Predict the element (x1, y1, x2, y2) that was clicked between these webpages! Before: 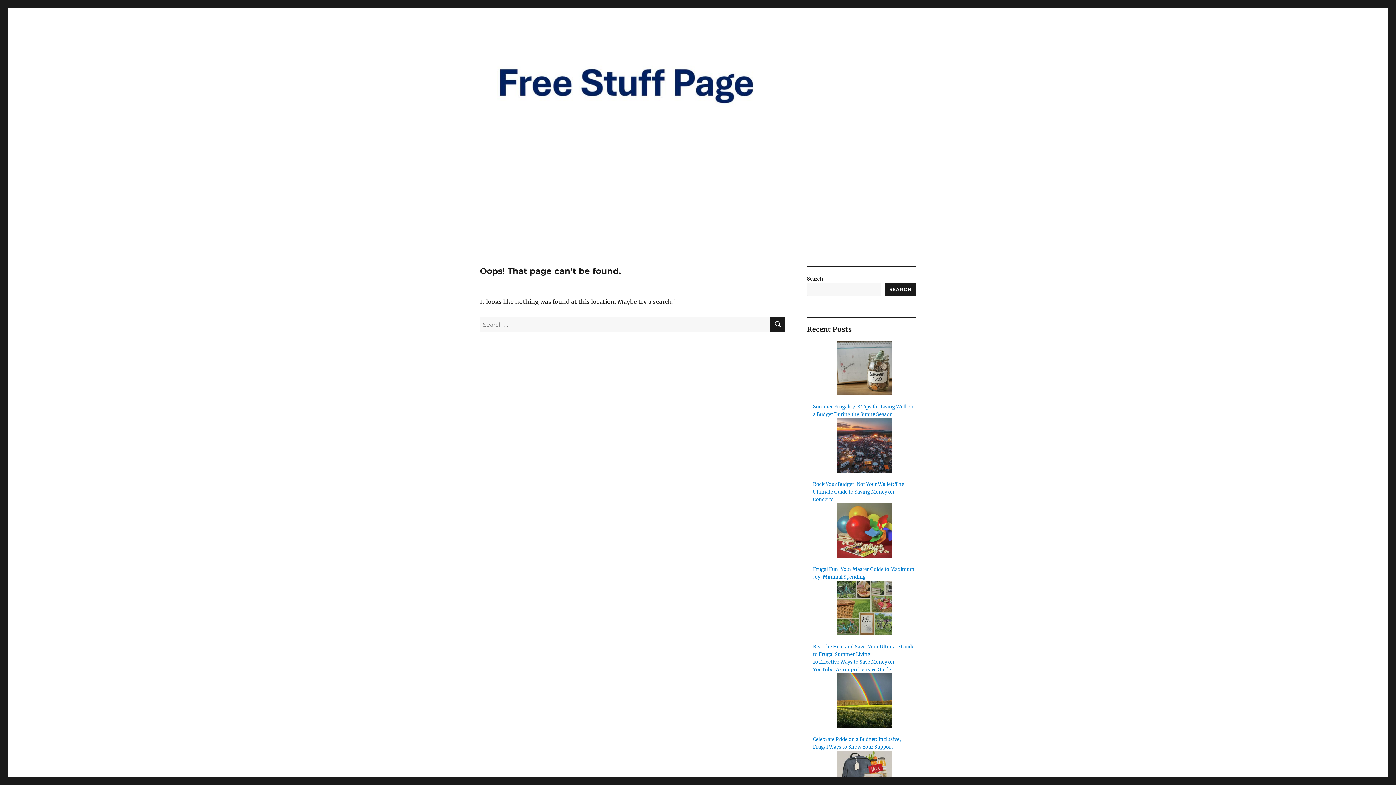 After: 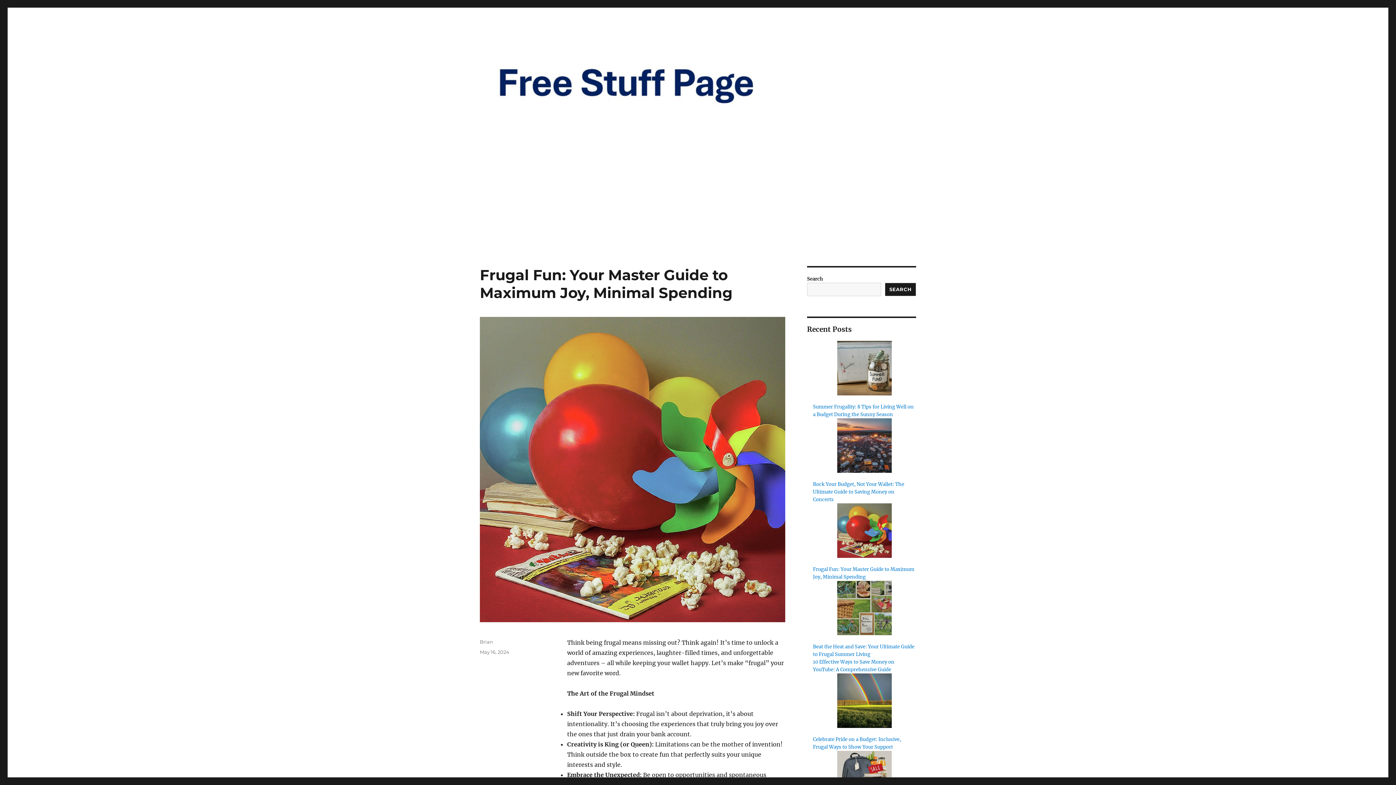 Action: label: Frugal Fun: Your Master Guide to Maximum Joy, Minimal Spending bbox: (837, 503, 892, 558)